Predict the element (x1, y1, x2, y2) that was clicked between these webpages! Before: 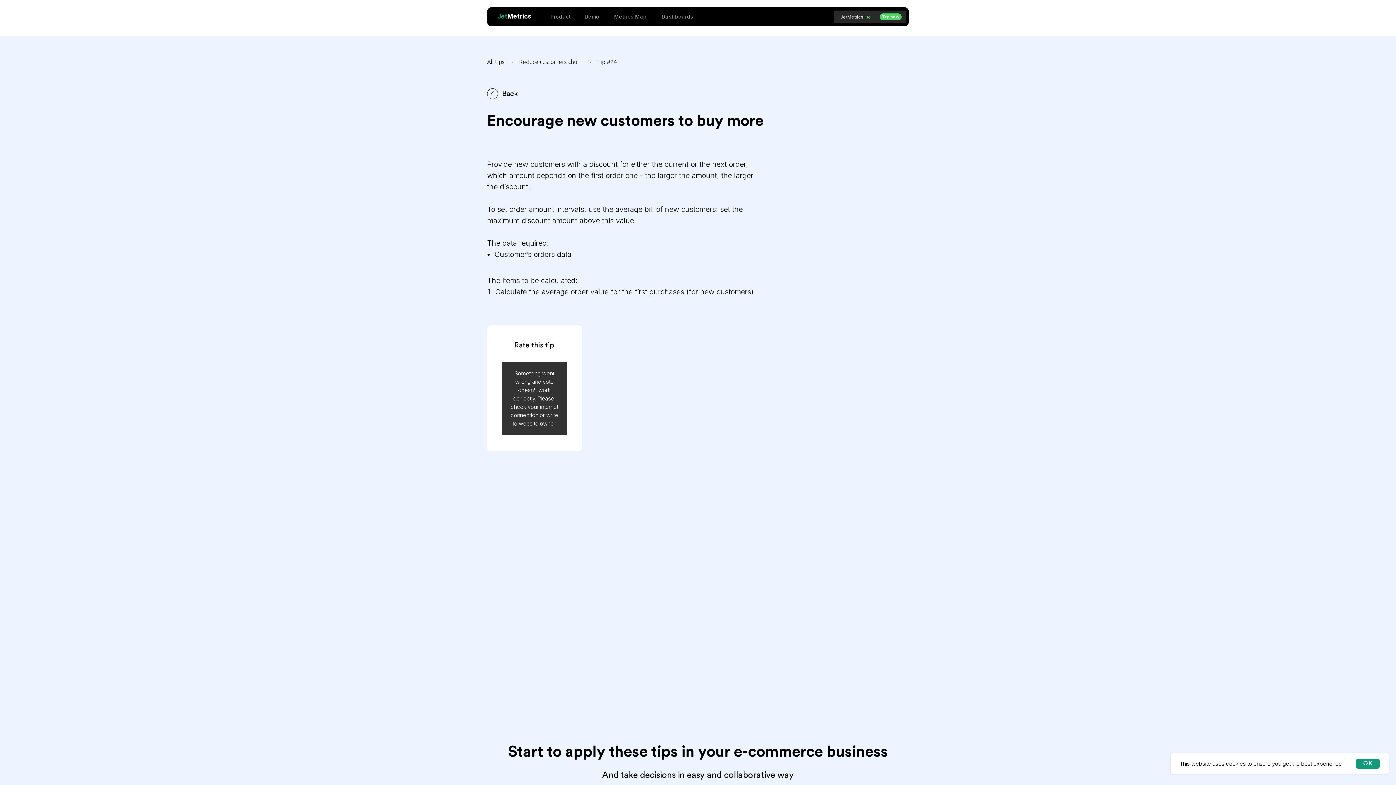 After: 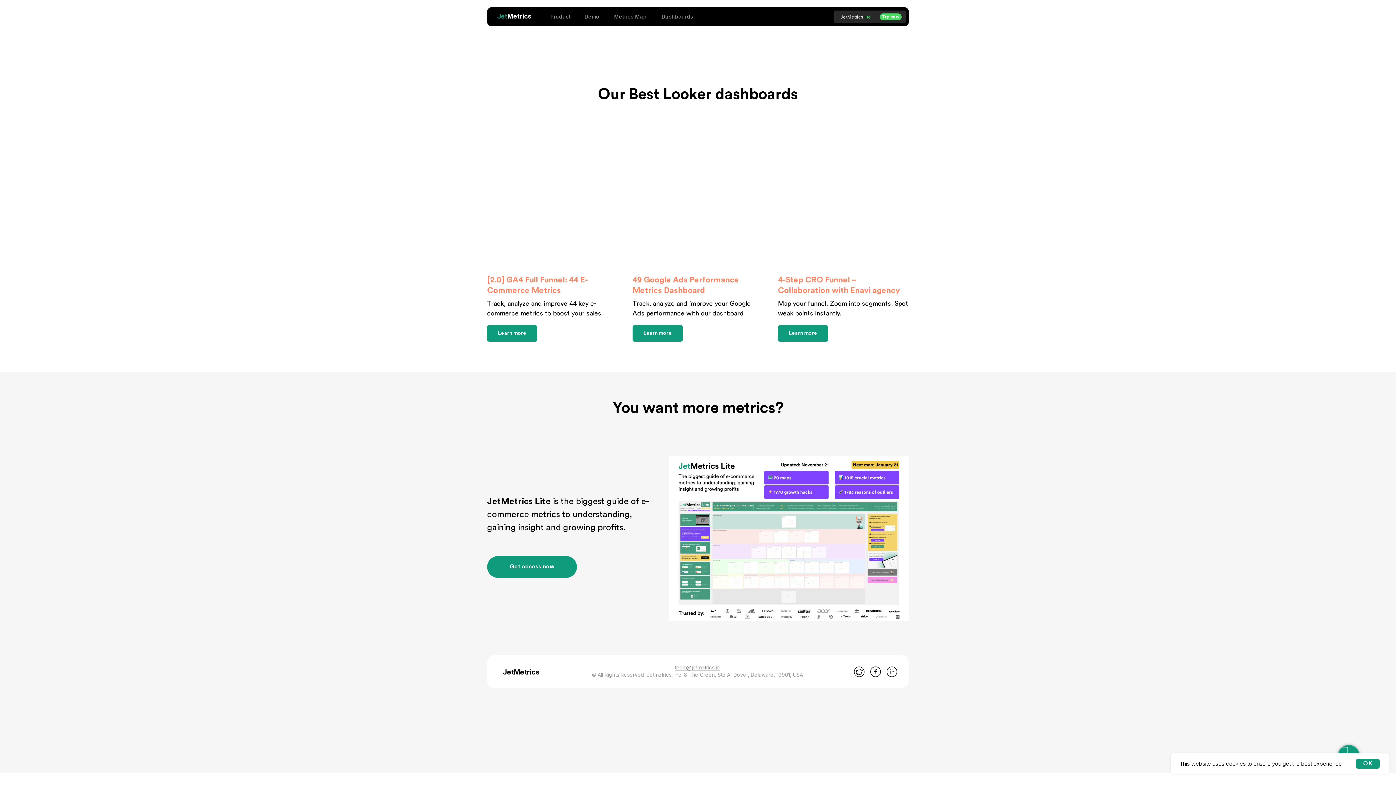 Action: label: Dashboards bbox: (661, 12, 693, 20)